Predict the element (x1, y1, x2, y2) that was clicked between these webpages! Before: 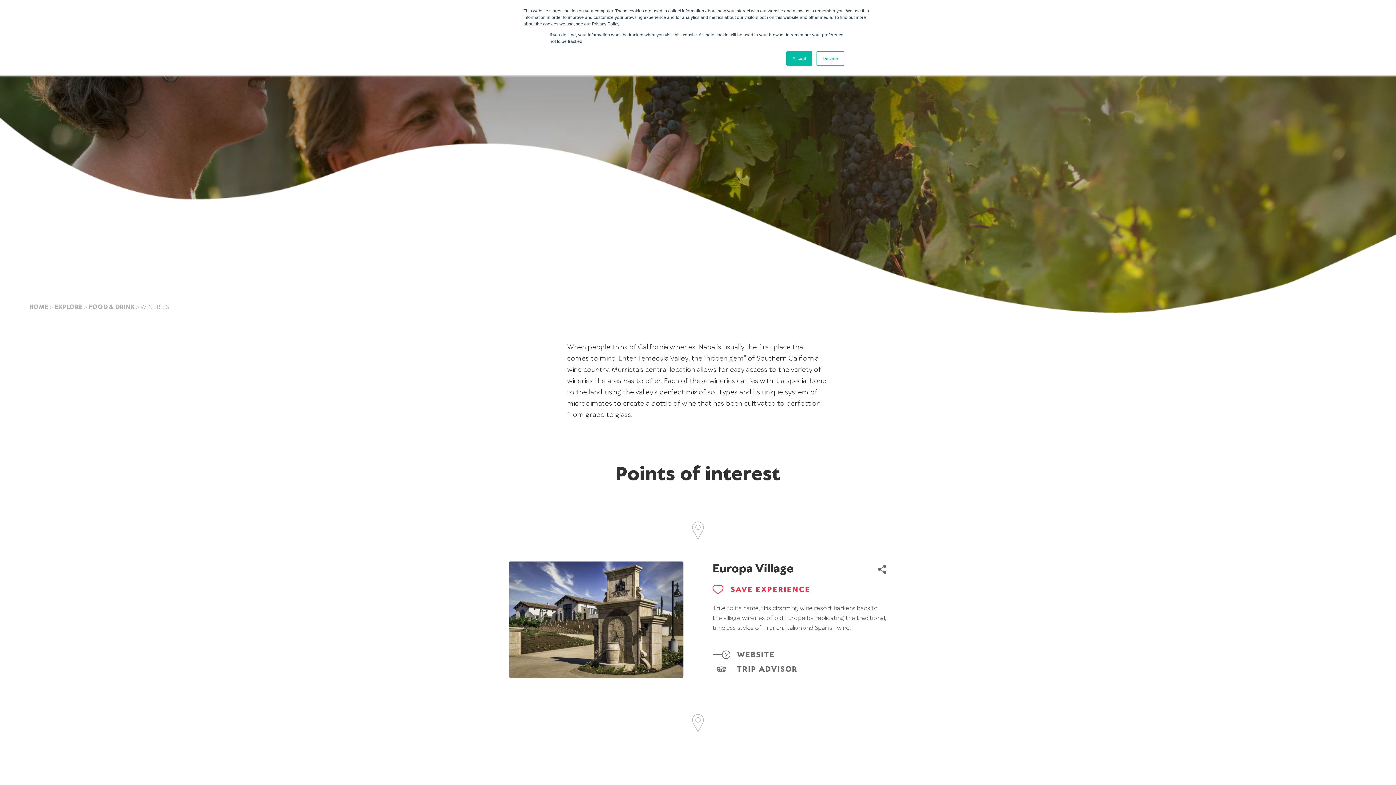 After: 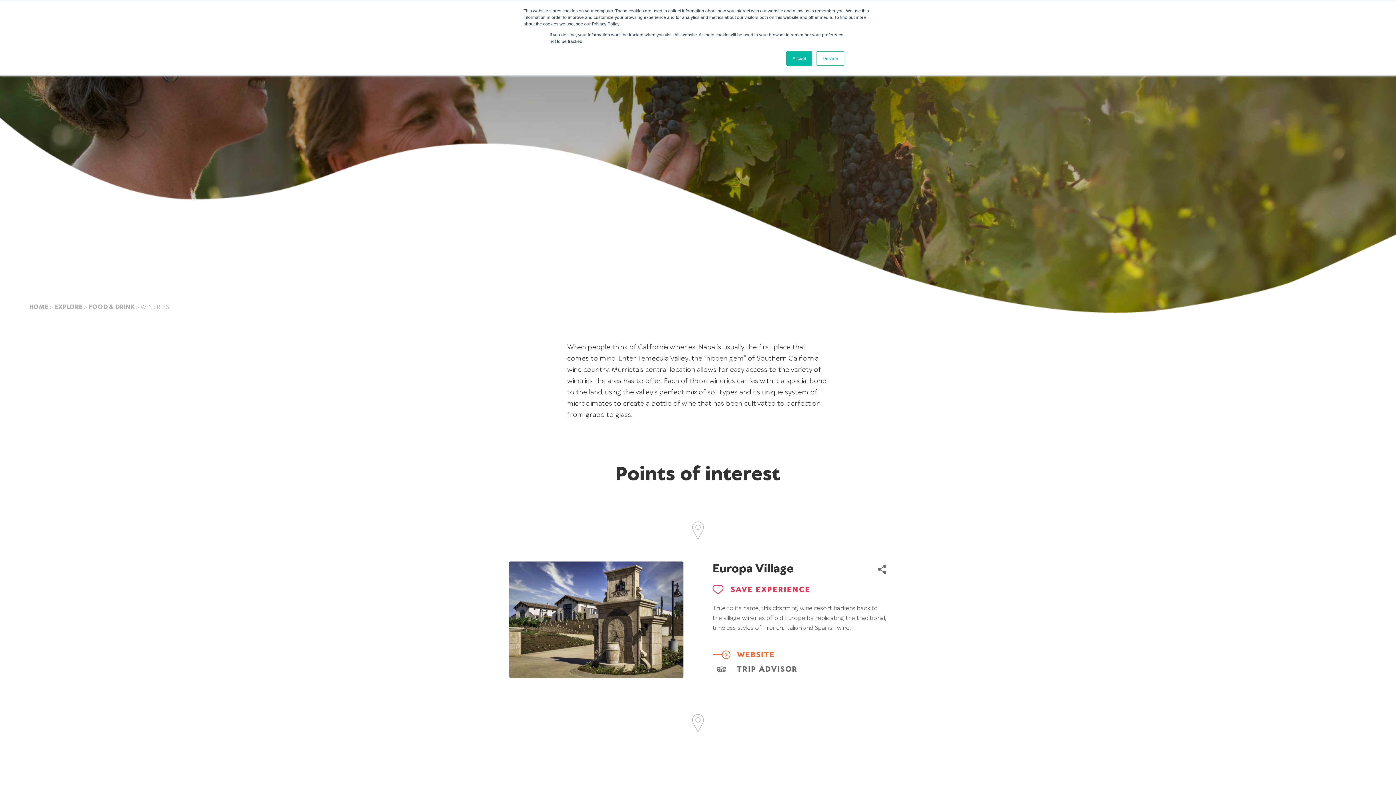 Action: label: WEBSITE bbox: (712, 648, 774, 662)